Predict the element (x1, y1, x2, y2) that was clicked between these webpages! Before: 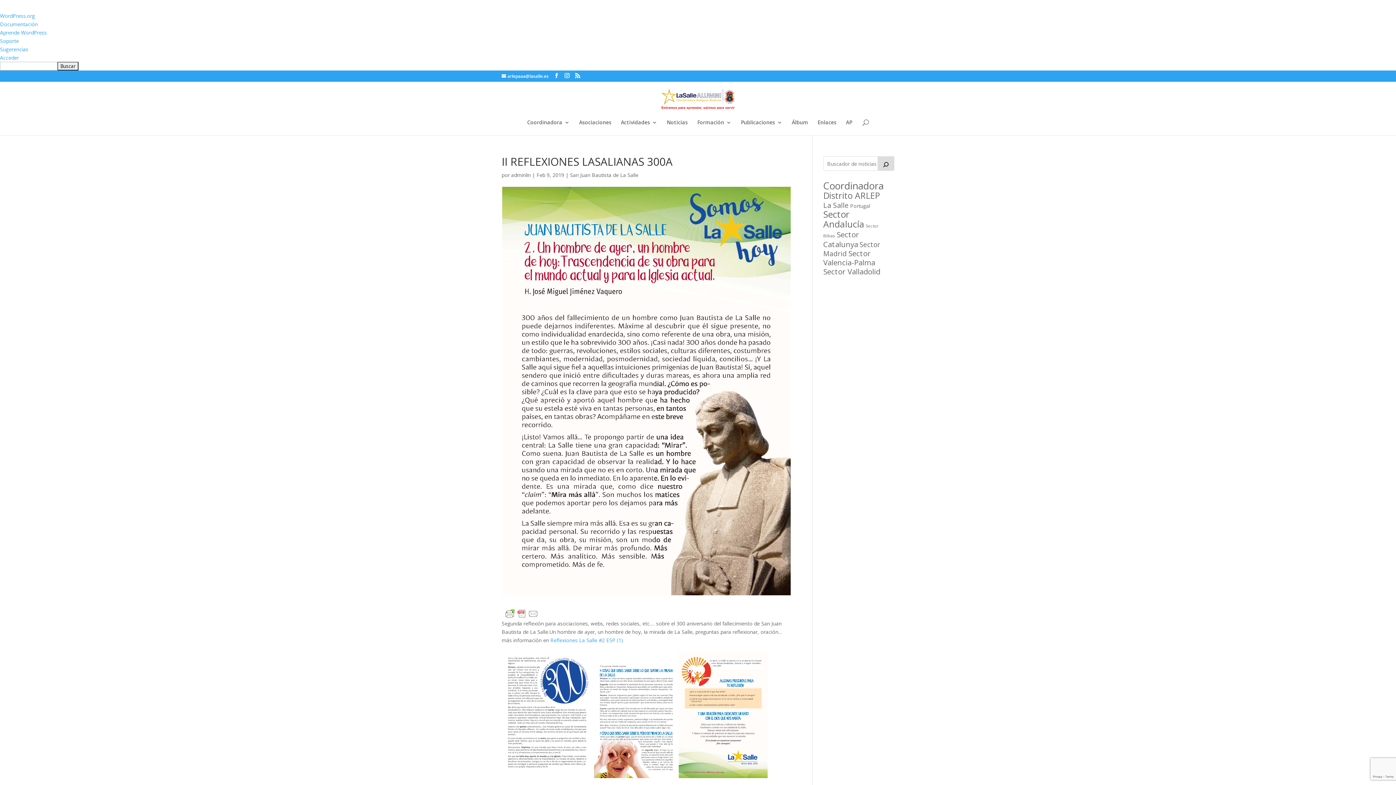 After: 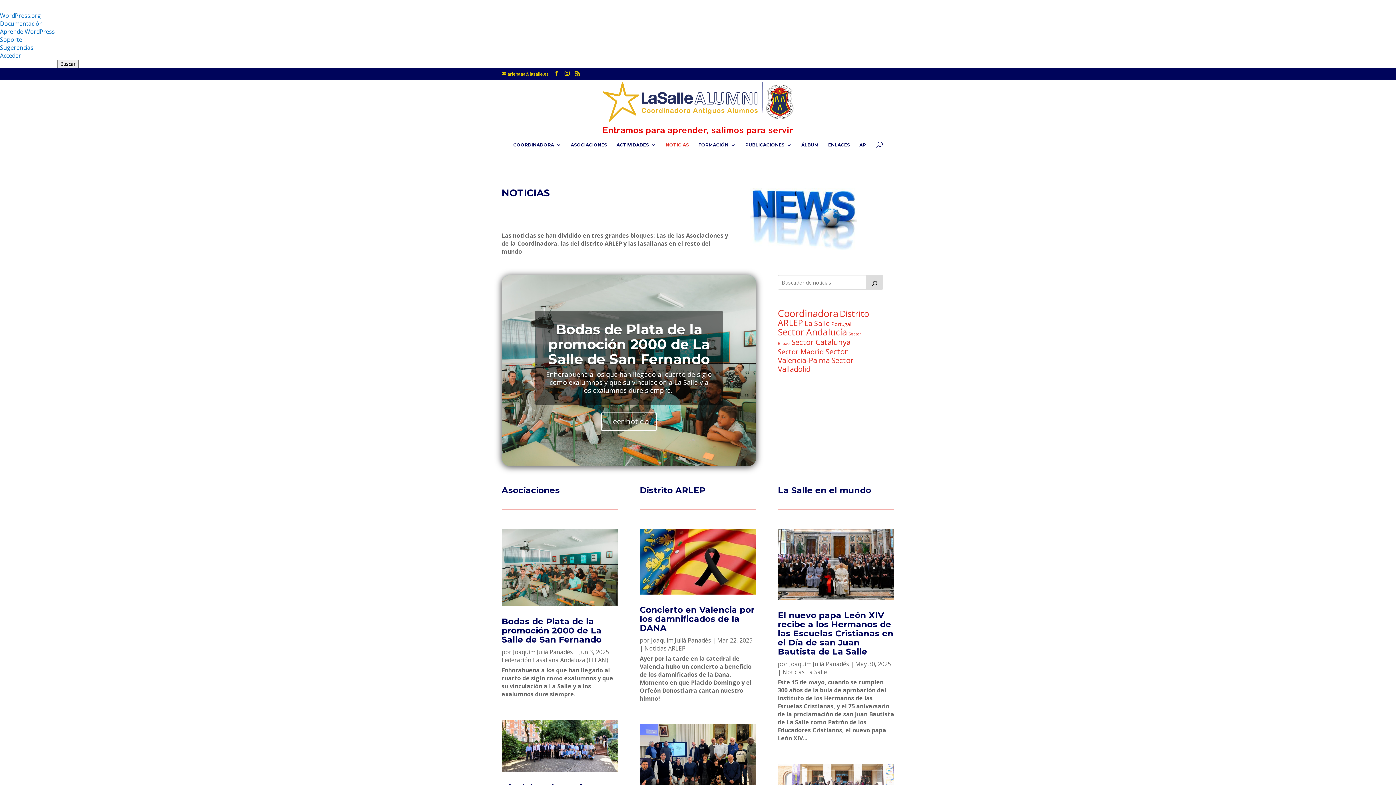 Action: bbox: (666, 120, 688, 135) label: Noticias